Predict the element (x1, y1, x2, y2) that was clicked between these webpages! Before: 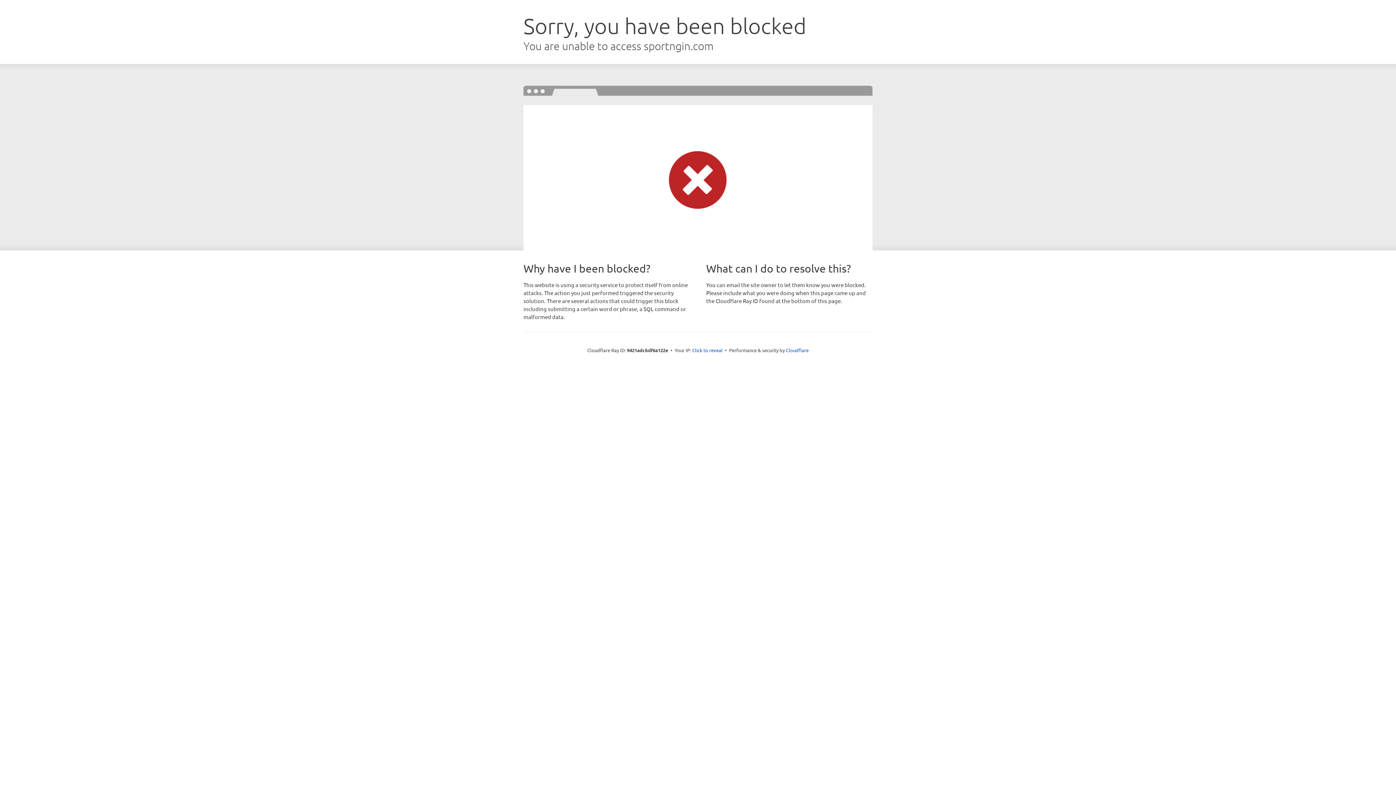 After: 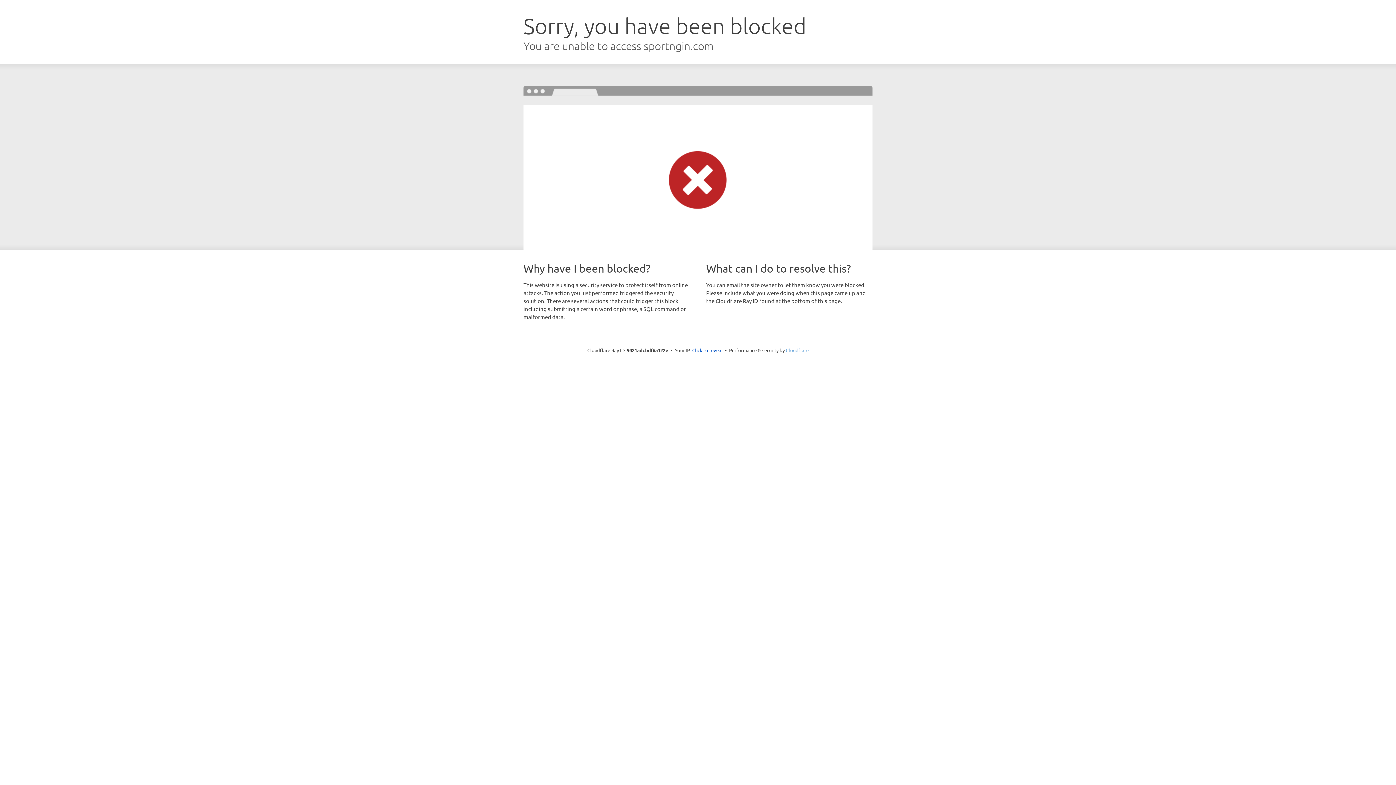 Action: label: Cloudflare bbox: (786, 347, 808, 353)